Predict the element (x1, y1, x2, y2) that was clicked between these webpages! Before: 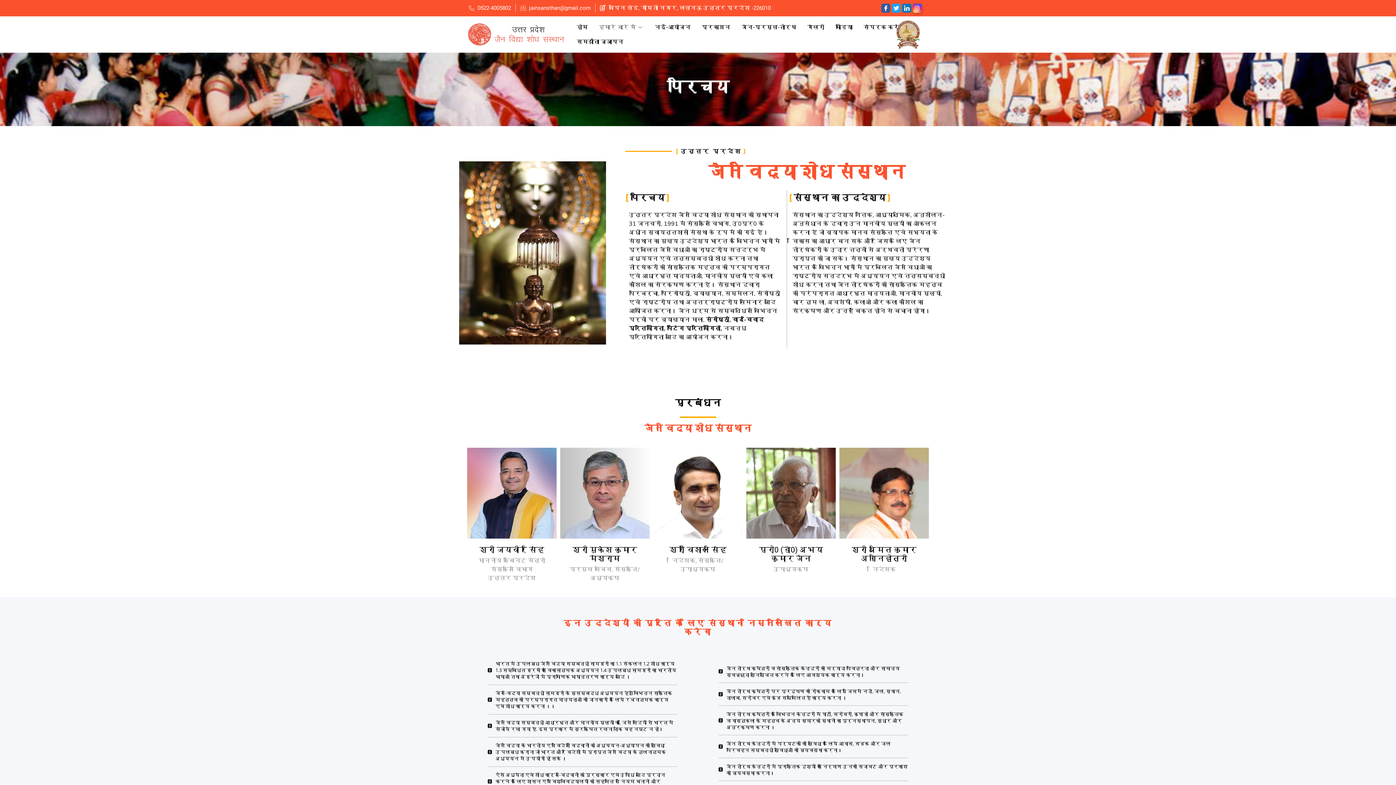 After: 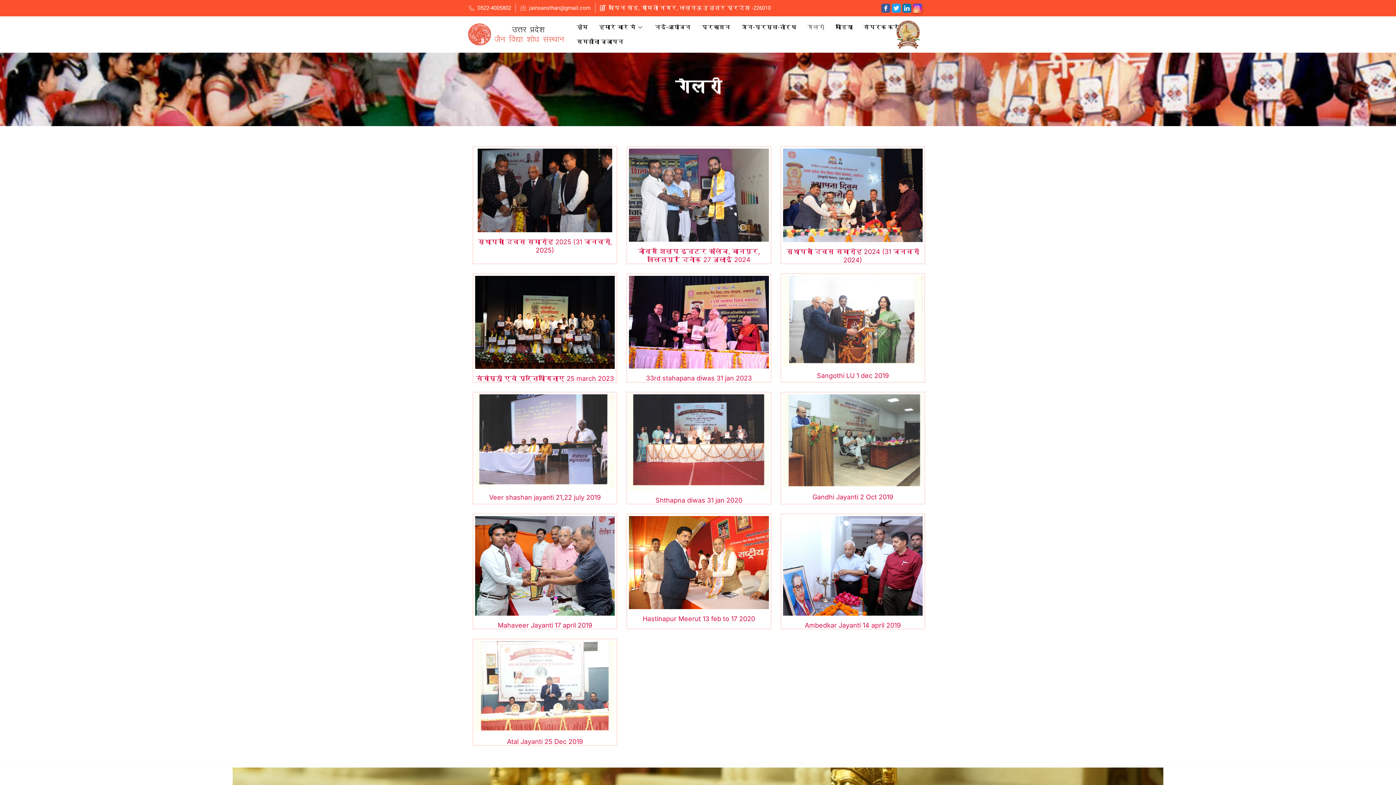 Action: label: गैलरी bbox: (802, 20, 830, 34)